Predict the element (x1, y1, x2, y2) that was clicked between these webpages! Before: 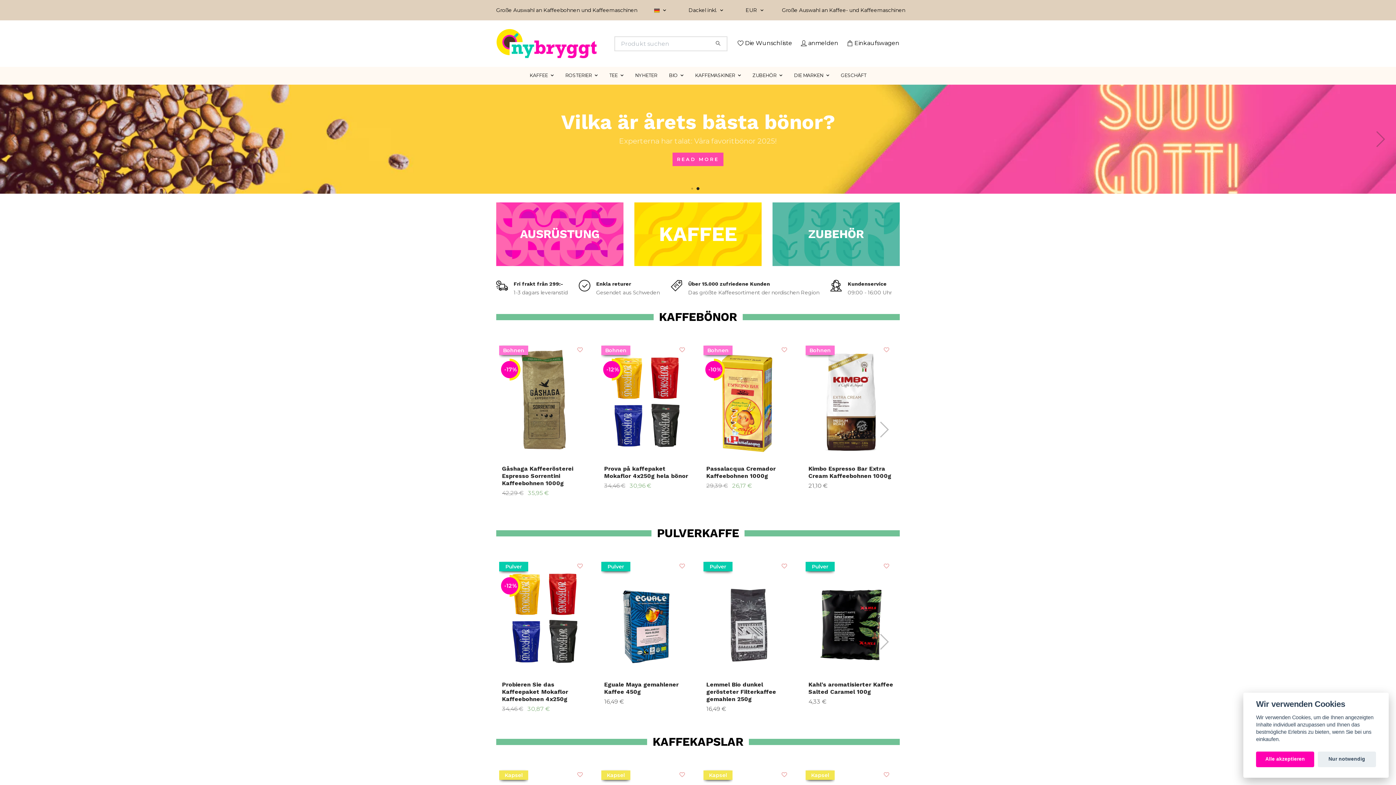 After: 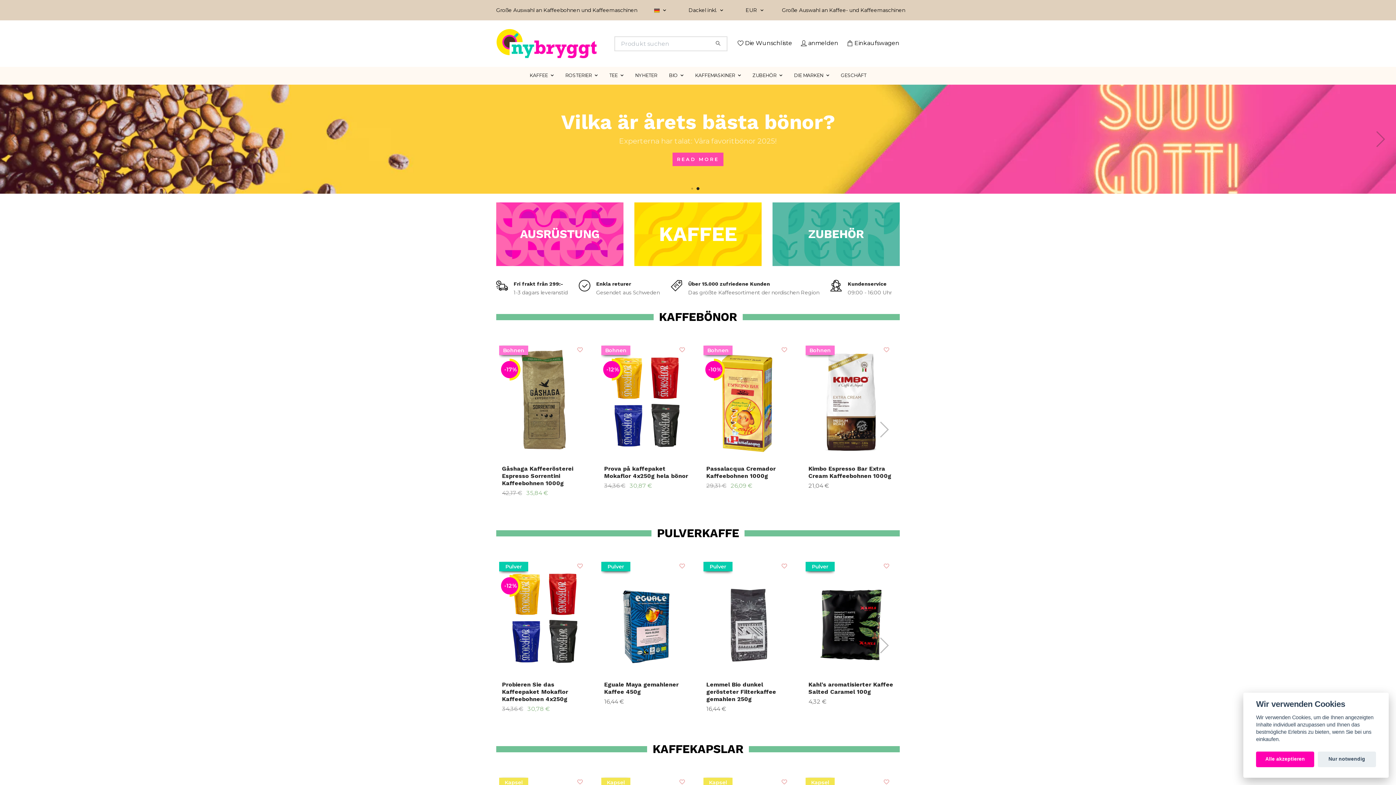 Action: bbox: (709, 36, 726, 50)